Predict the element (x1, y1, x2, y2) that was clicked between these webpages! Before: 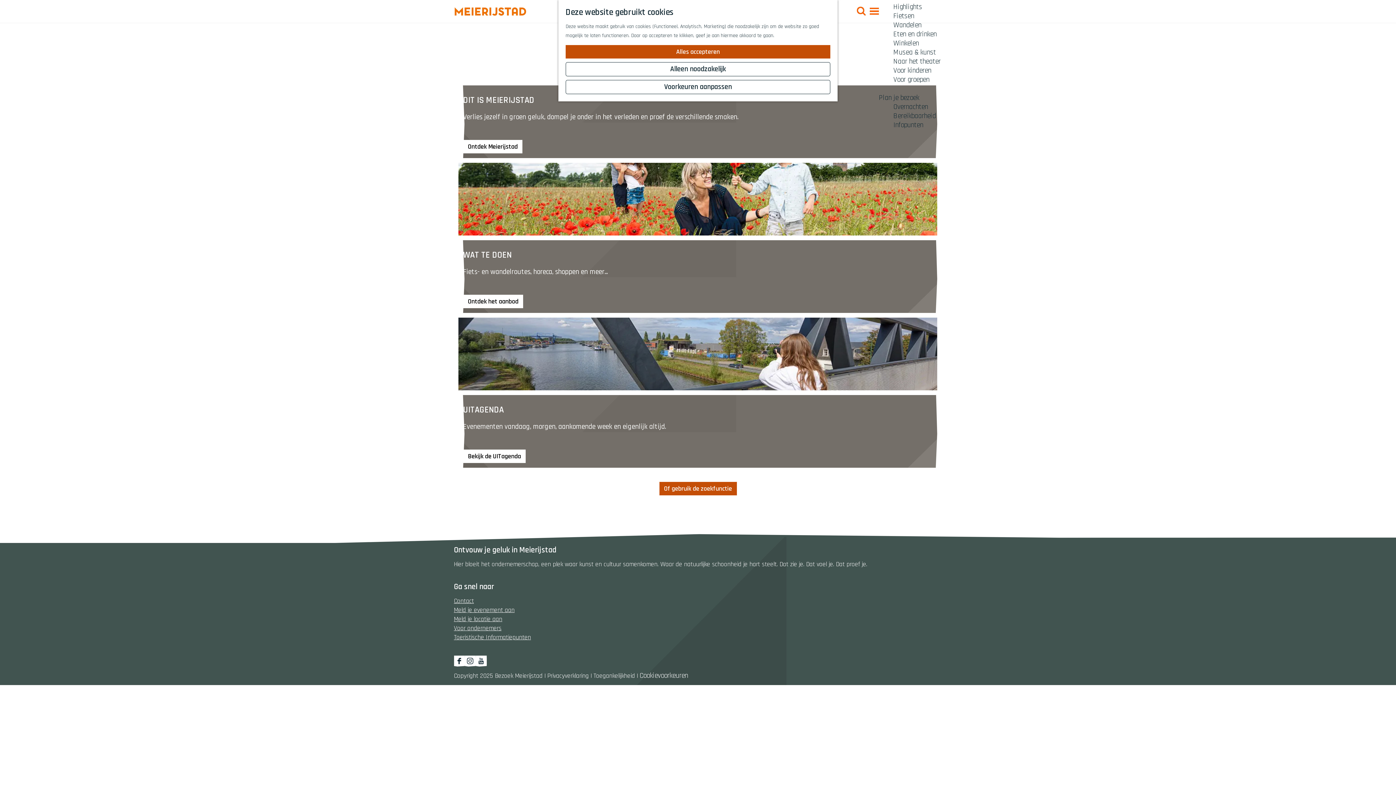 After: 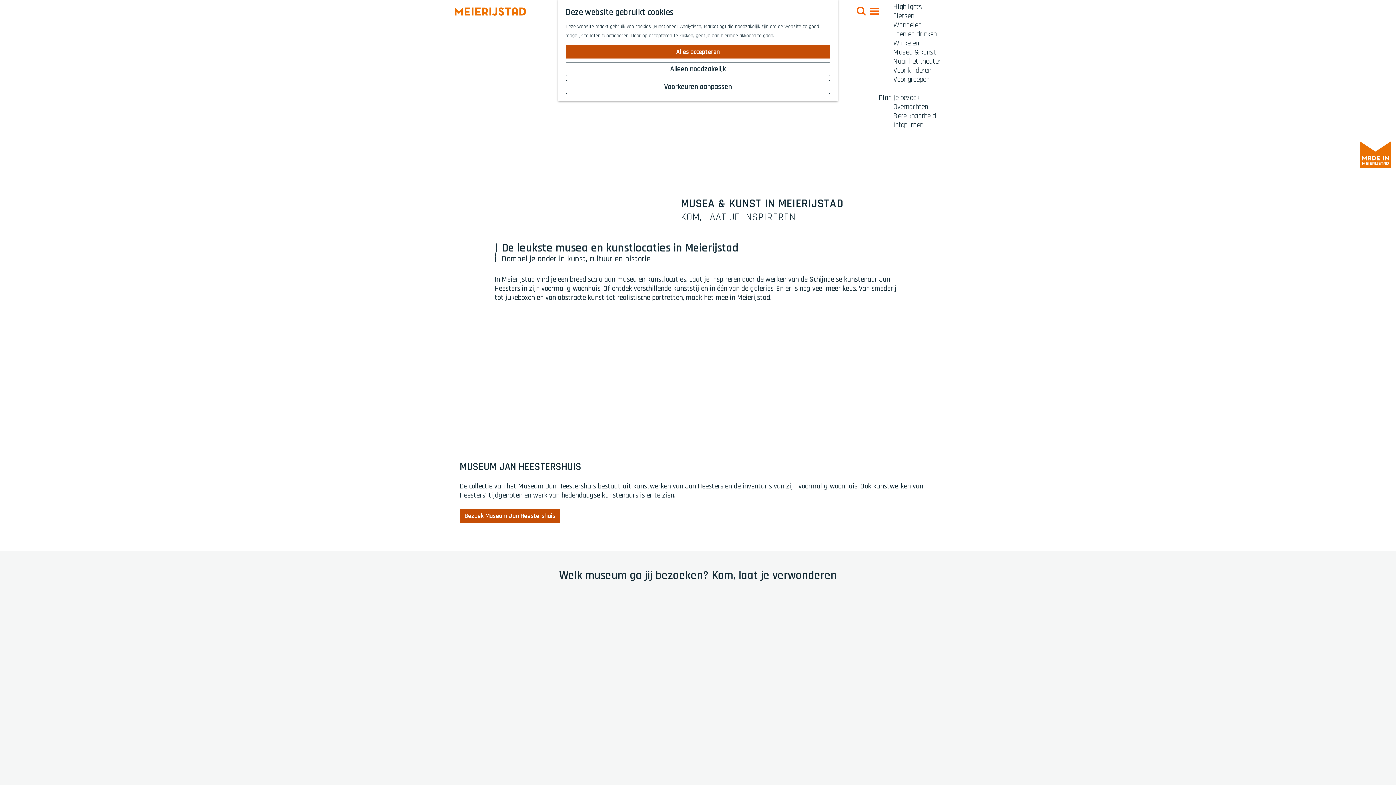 Action: bbox: (893, 47, 936, 56) label: Musea & kunst